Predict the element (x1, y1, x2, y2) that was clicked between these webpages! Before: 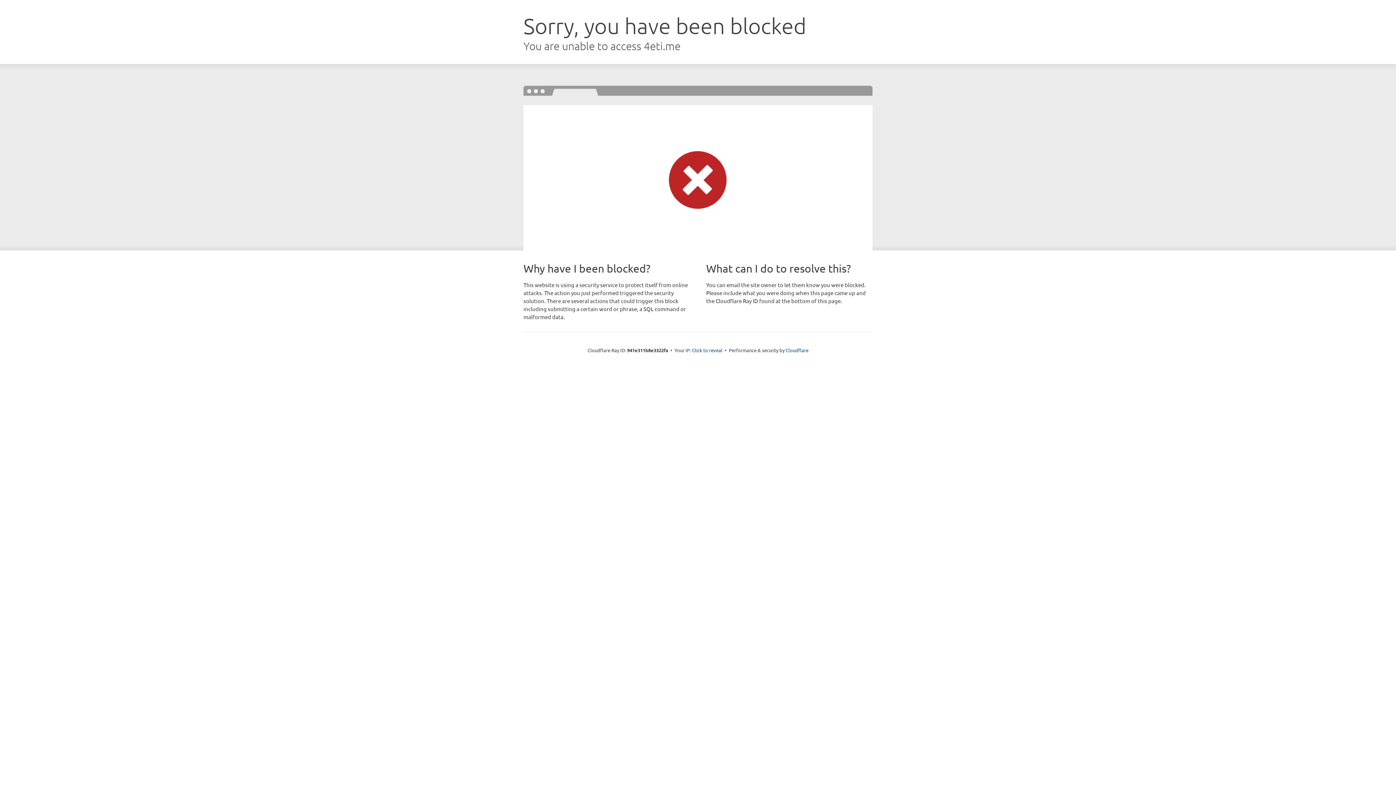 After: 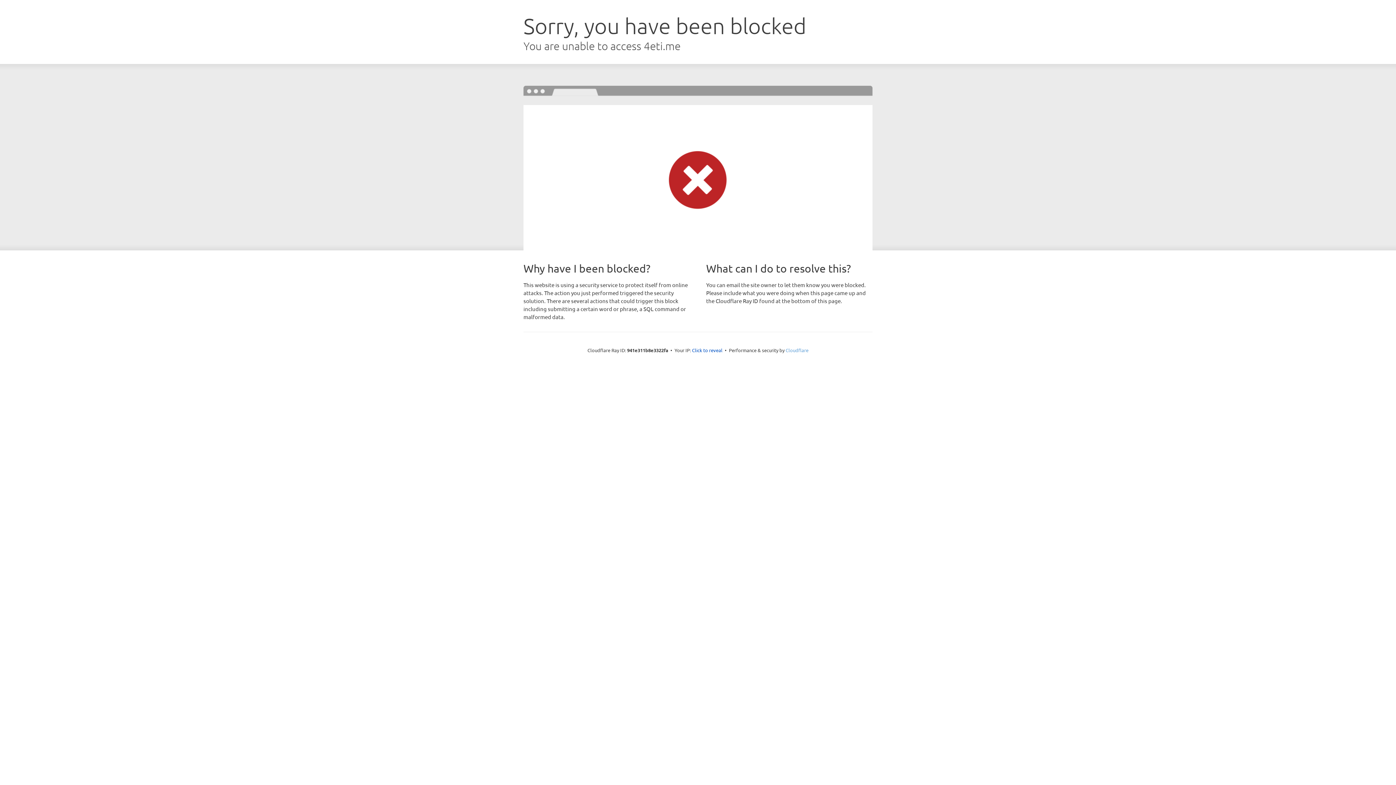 Action: bbox: (785, 347, 808, 353) label: Cloudflare